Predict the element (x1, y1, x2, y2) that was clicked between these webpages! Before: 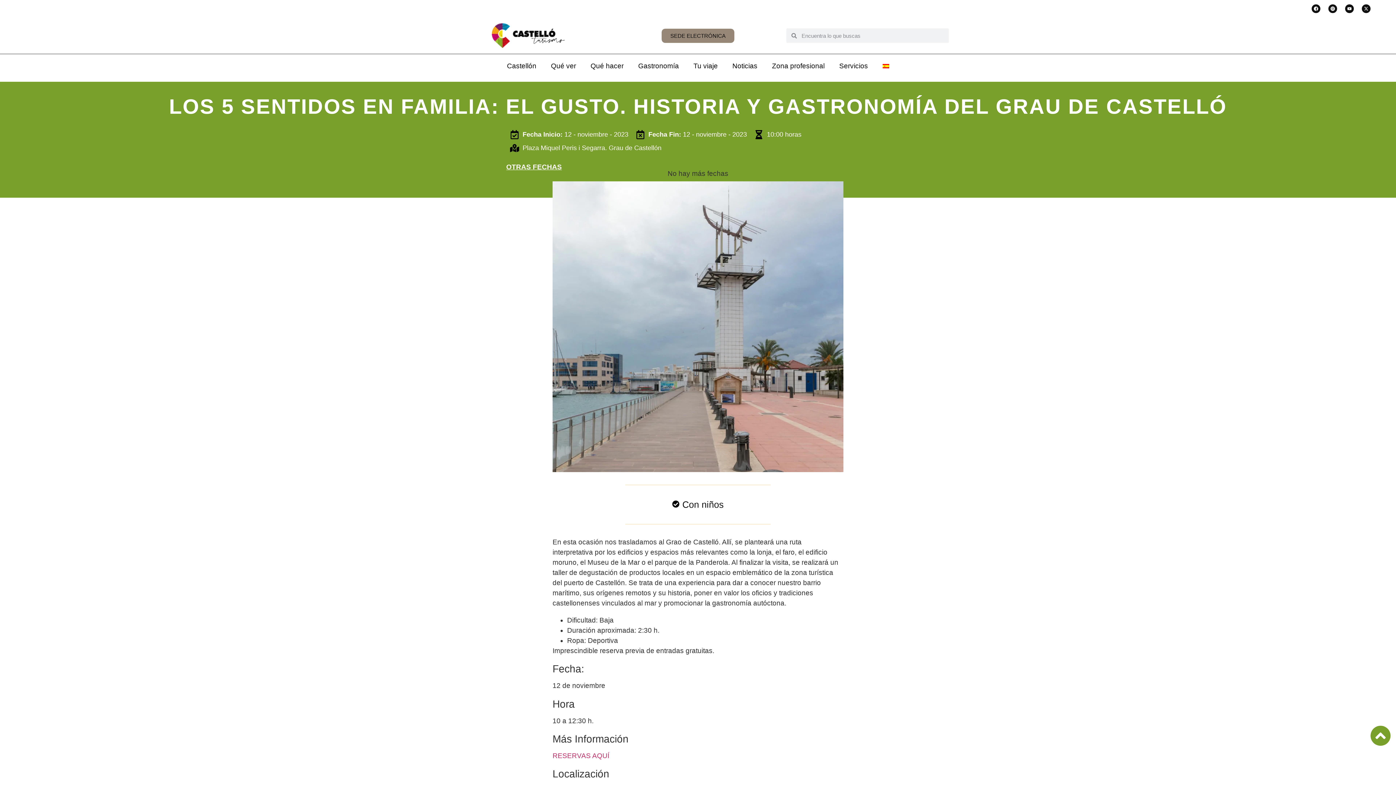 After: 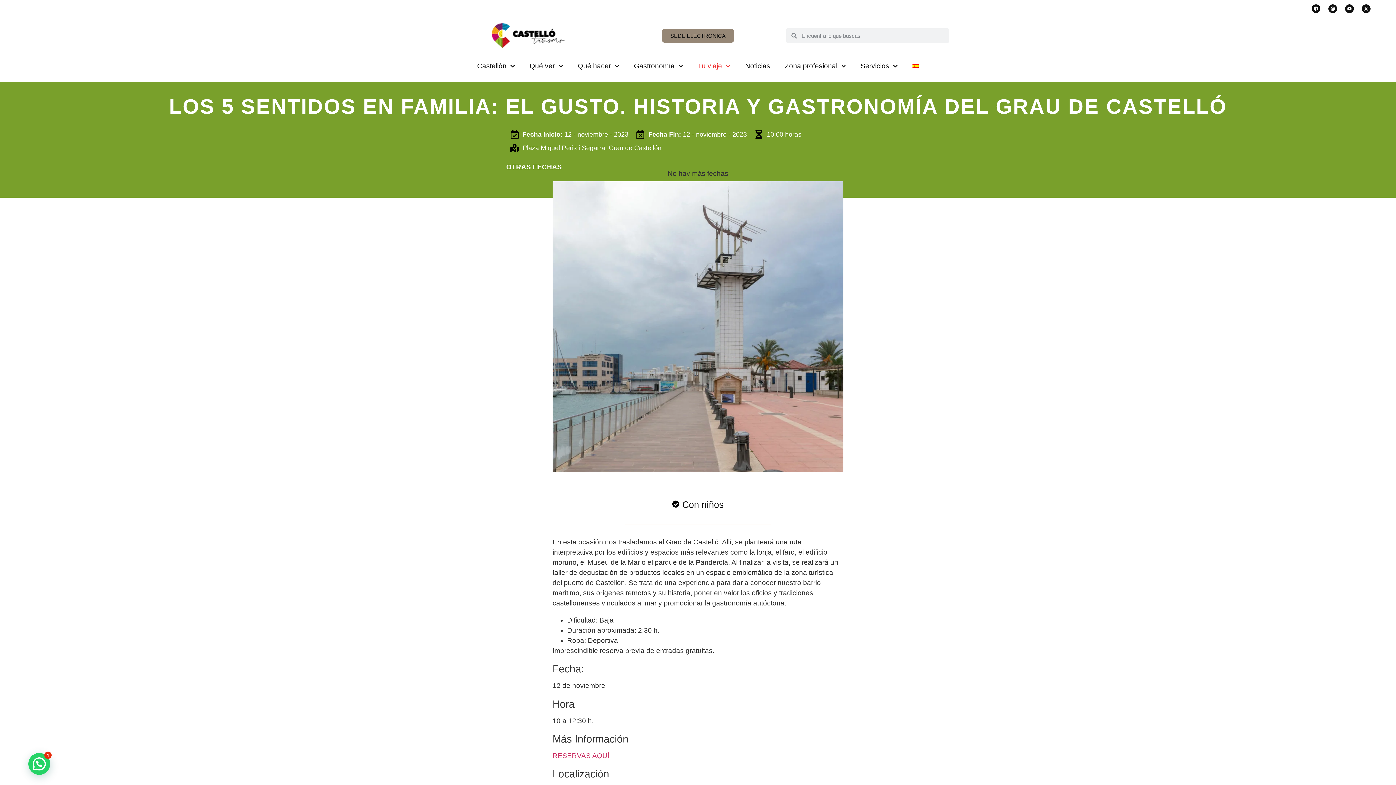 Action: label: Tu viaje bbox: (686, 57, 725, 74)